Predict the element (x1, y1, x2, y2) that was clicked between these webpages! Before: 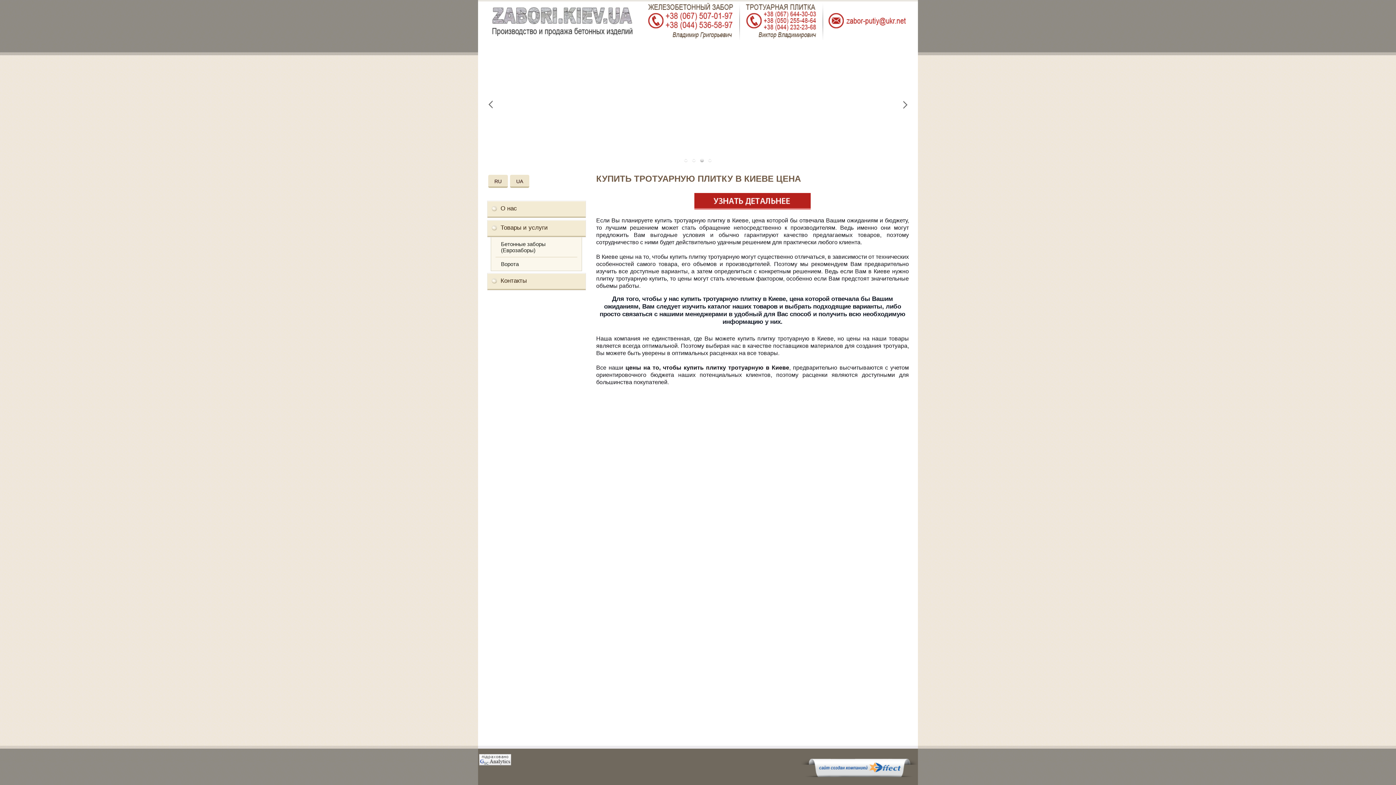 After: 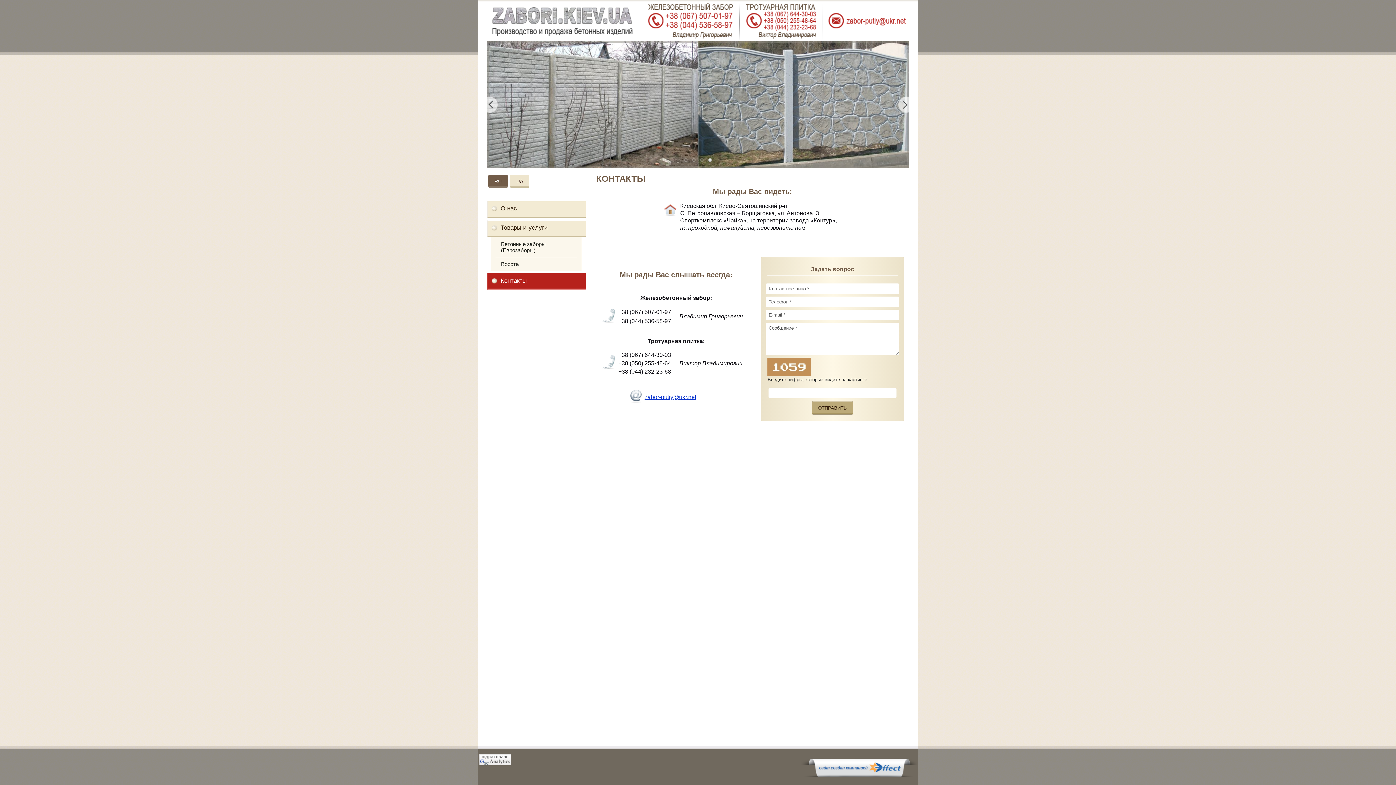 Action: label: Контакты bbox: (487, 273, 586, 290)